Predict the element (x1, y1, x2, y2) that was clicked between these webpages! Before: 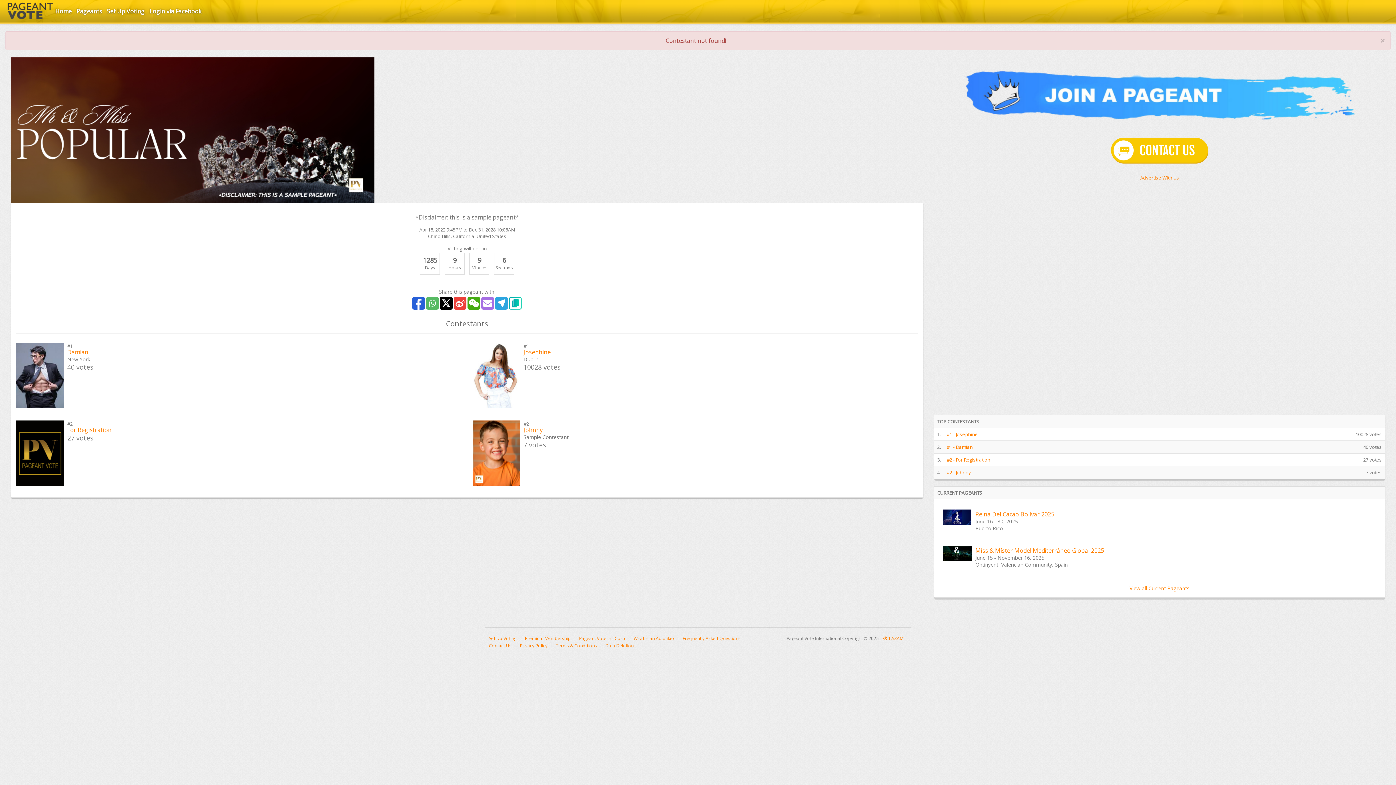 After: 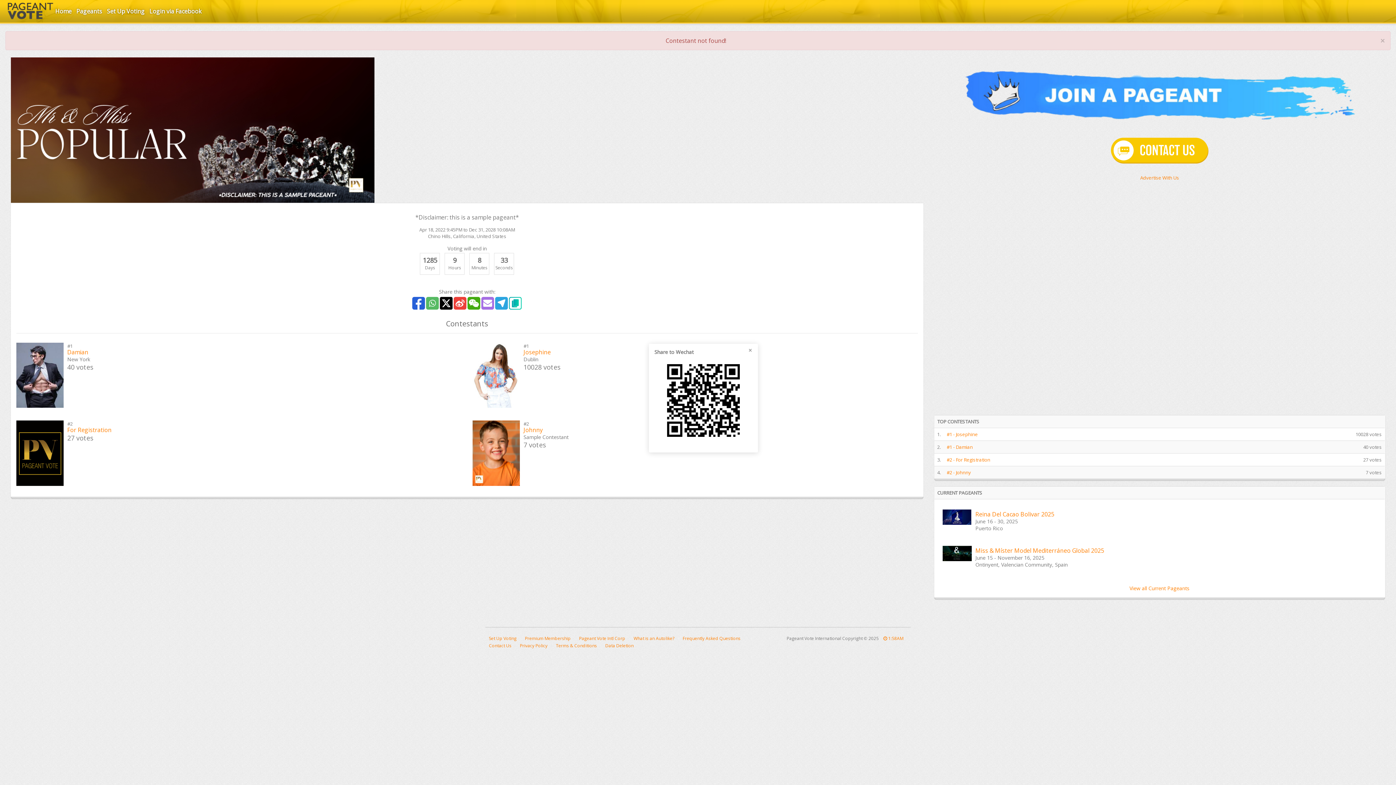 Action: bbox: (467, 297, 480, 309)